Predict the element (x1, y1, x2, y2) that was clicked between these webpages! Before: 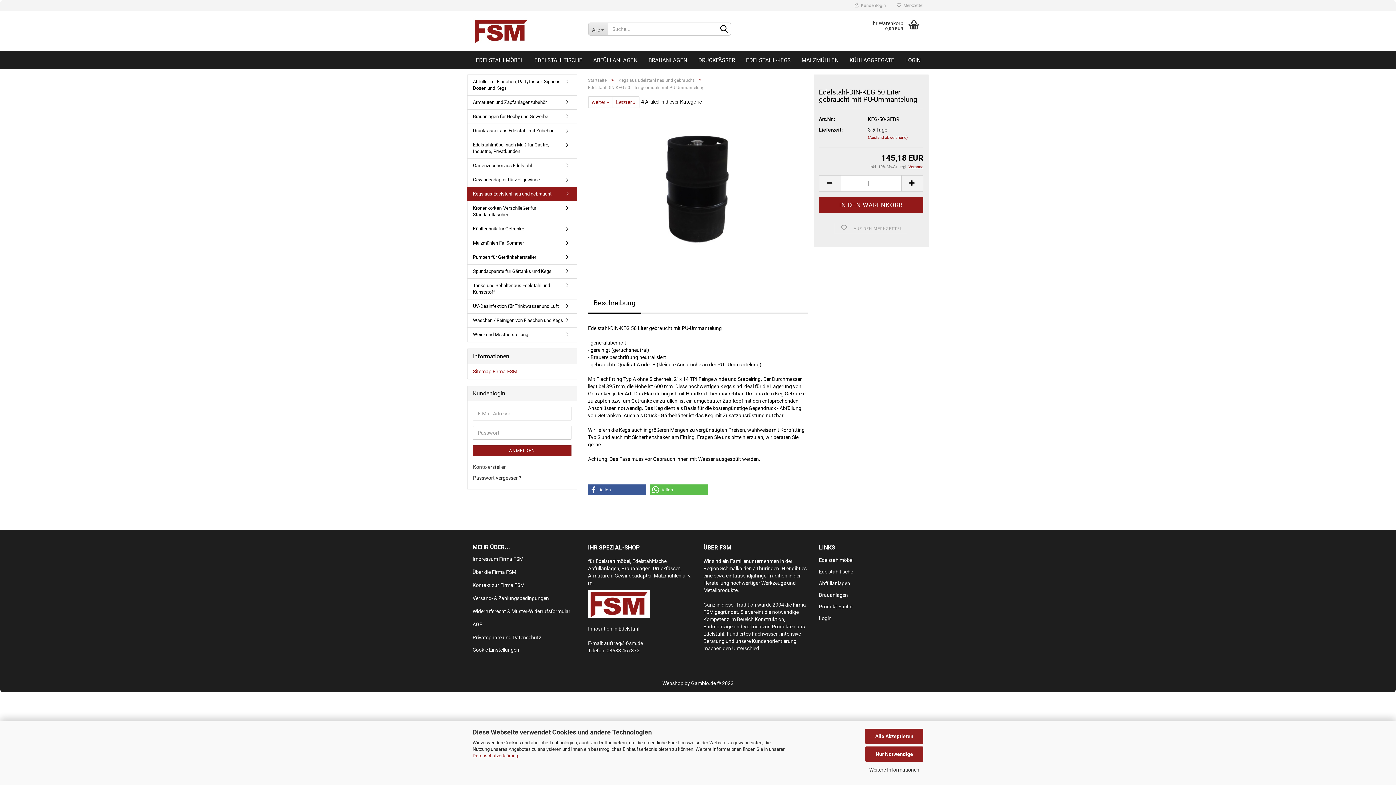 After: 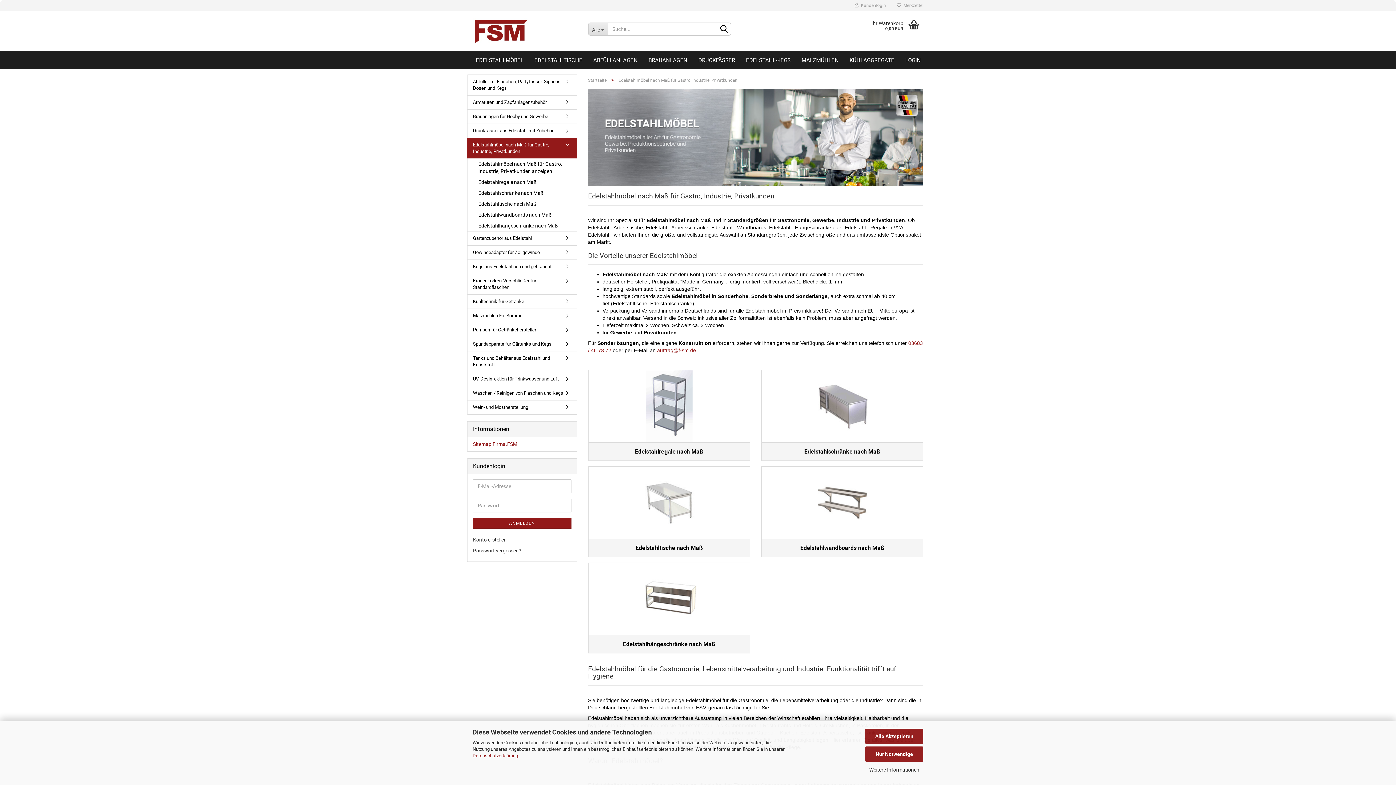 Action: label: EDELSTAHLMÖBEL bbox: (470, 50, 529, 69)